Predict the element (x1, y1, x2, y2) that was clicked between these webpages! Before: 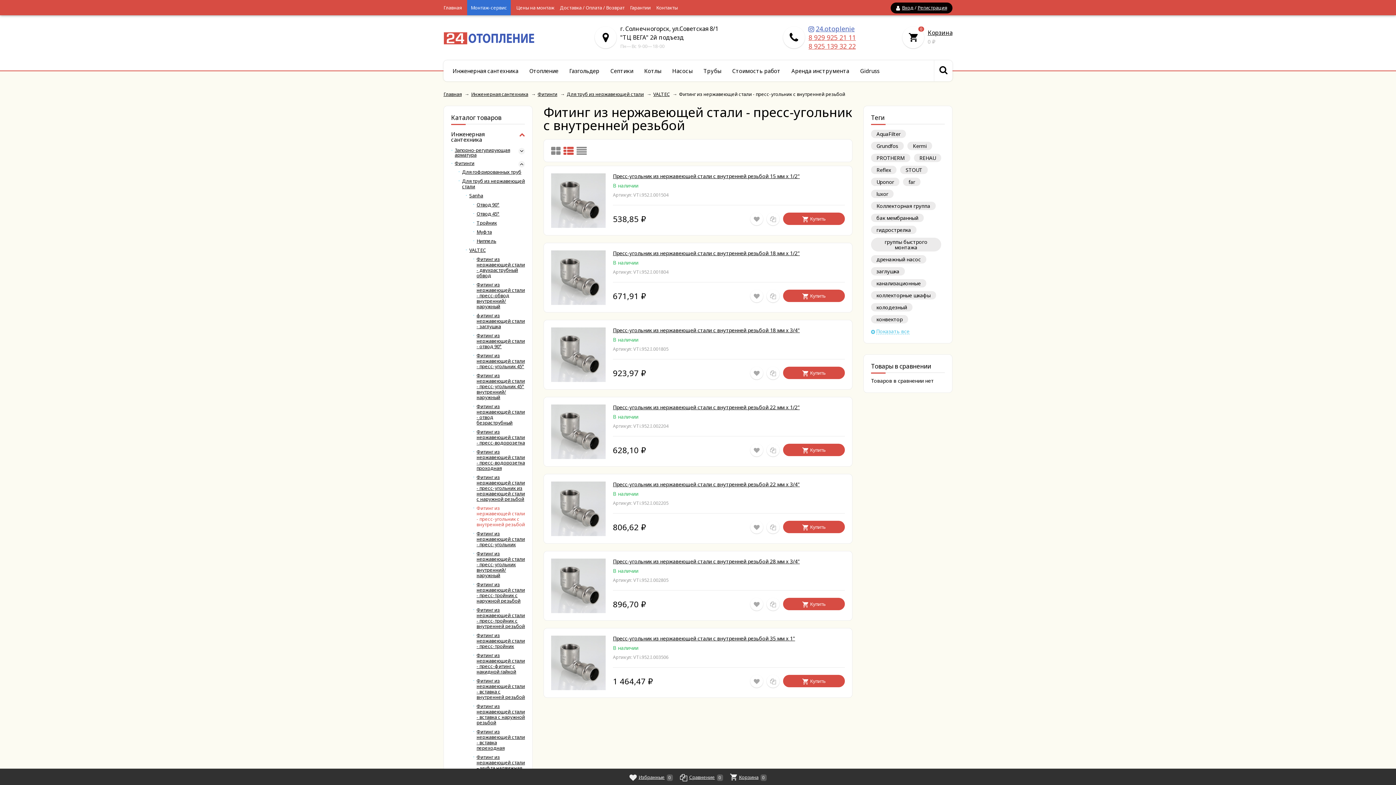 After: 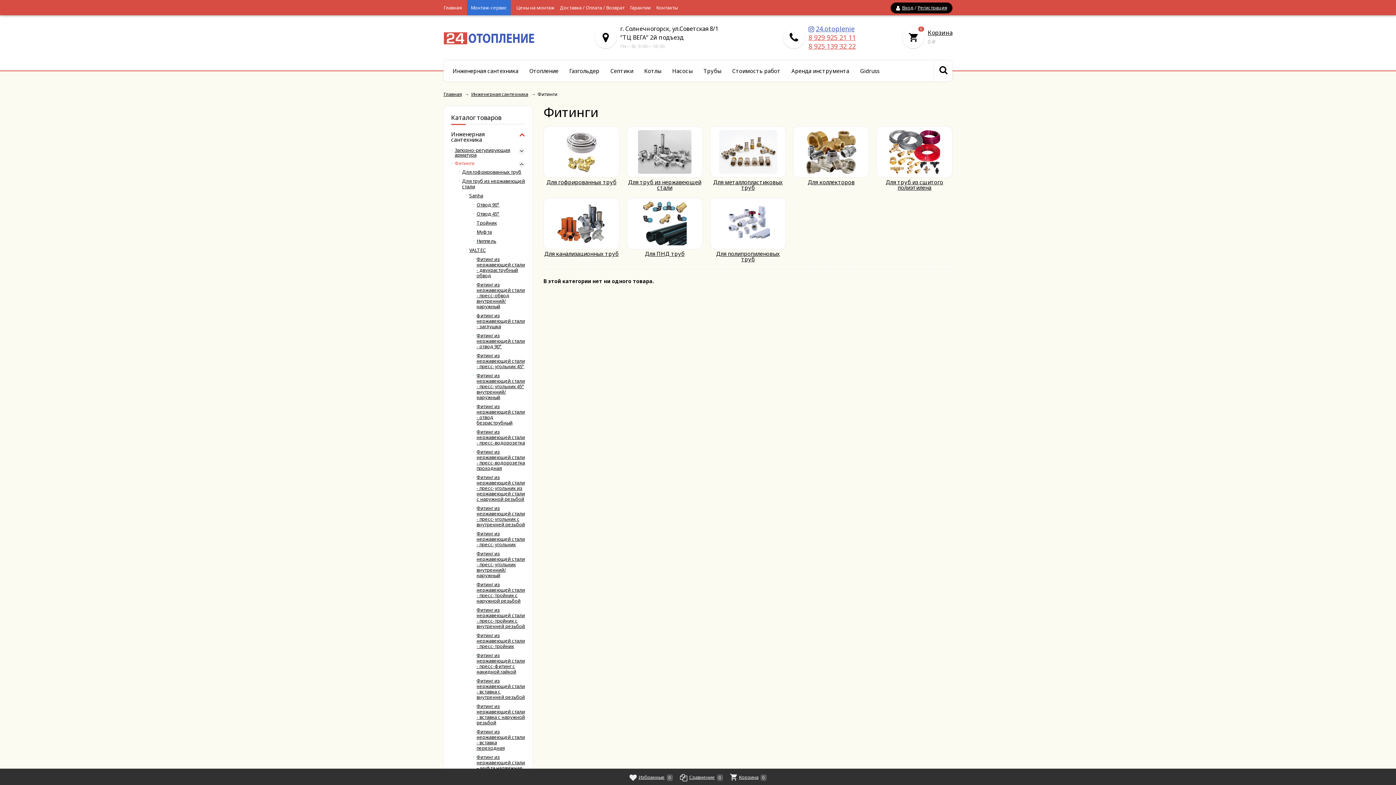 Action: bbox: (537, 90, 557, 97) label: Фитинги